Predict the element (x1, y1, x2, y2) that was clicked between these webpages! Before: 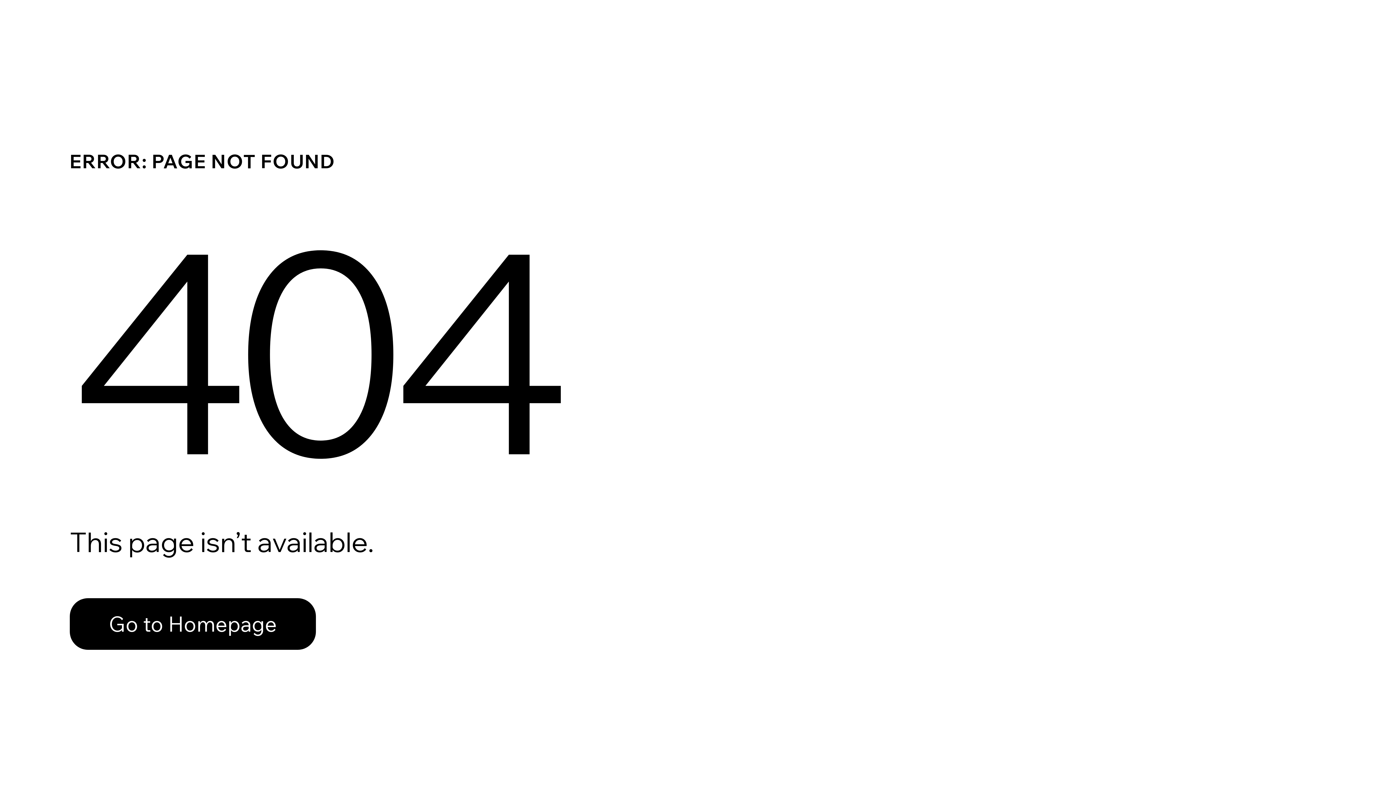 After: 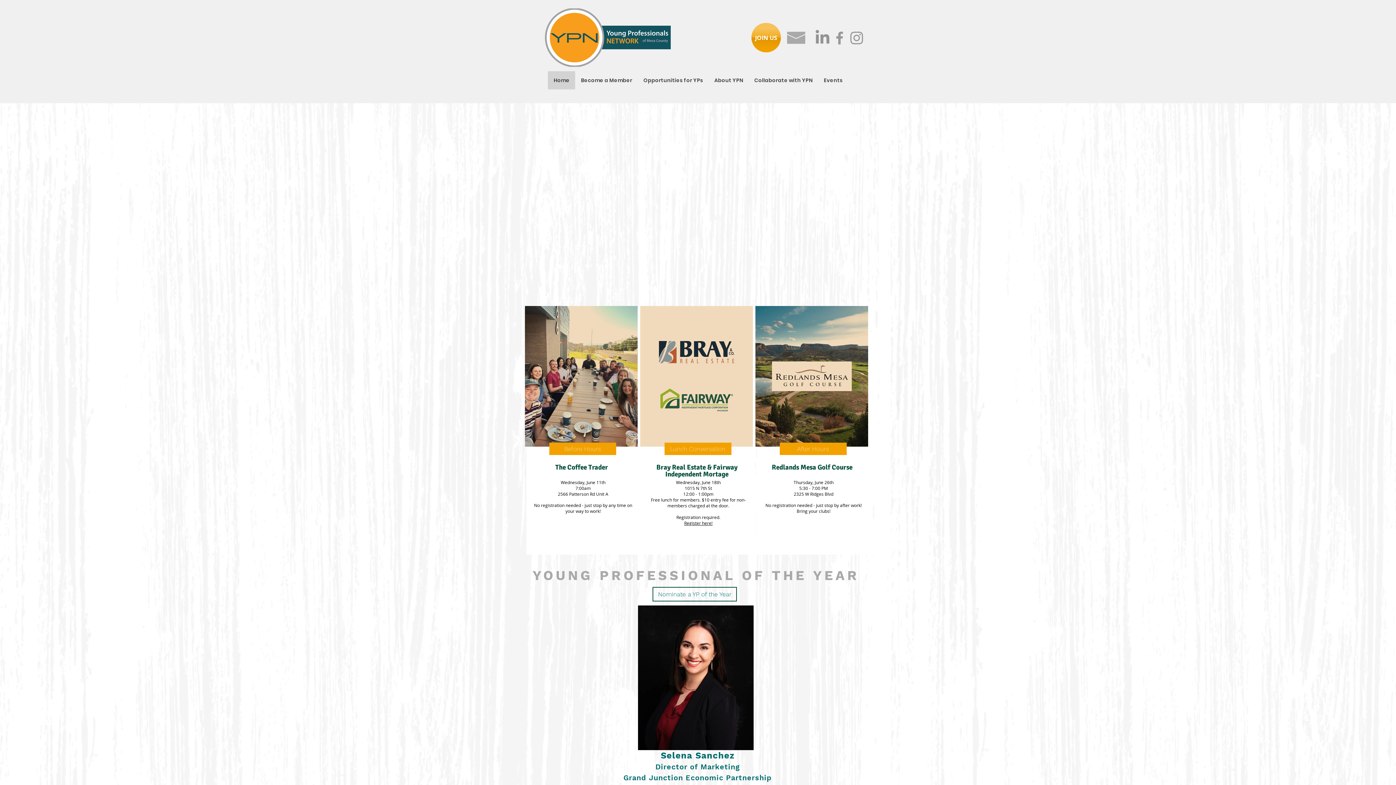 Action: label: Go to Homepage bbox: (69, 582, 768, 659)